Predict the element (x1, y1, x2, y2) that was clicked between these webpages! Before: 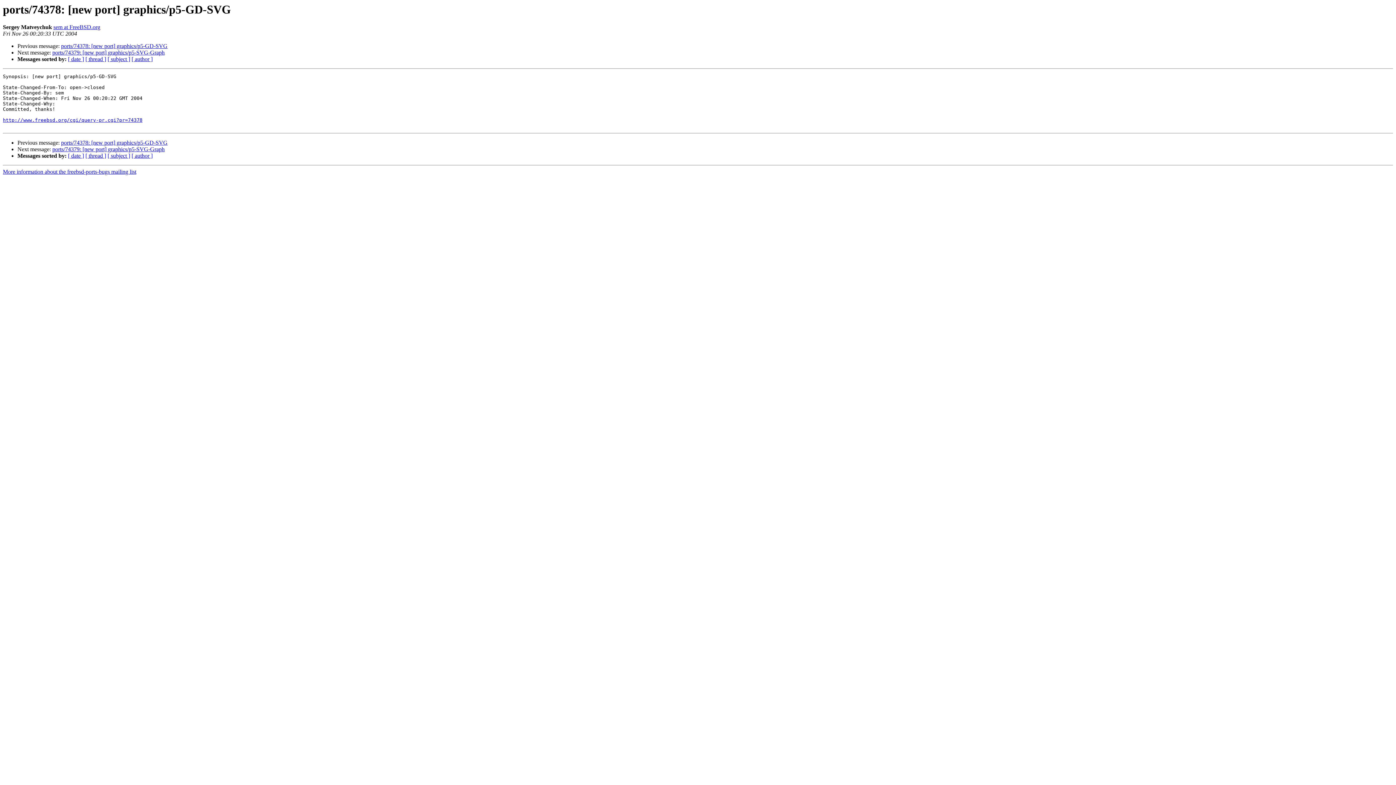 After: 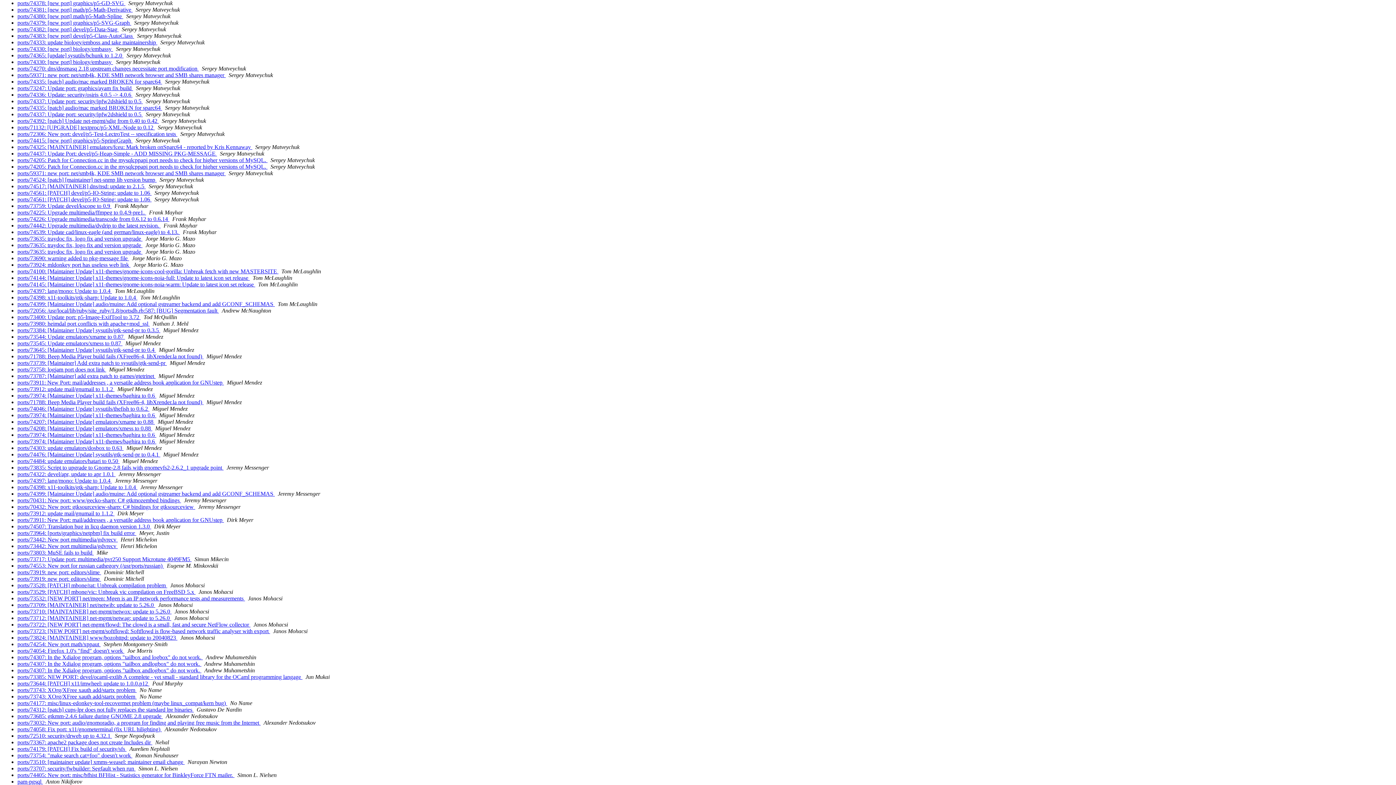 Action: bbox: (131, 56, 152, 62) label: [ author ]